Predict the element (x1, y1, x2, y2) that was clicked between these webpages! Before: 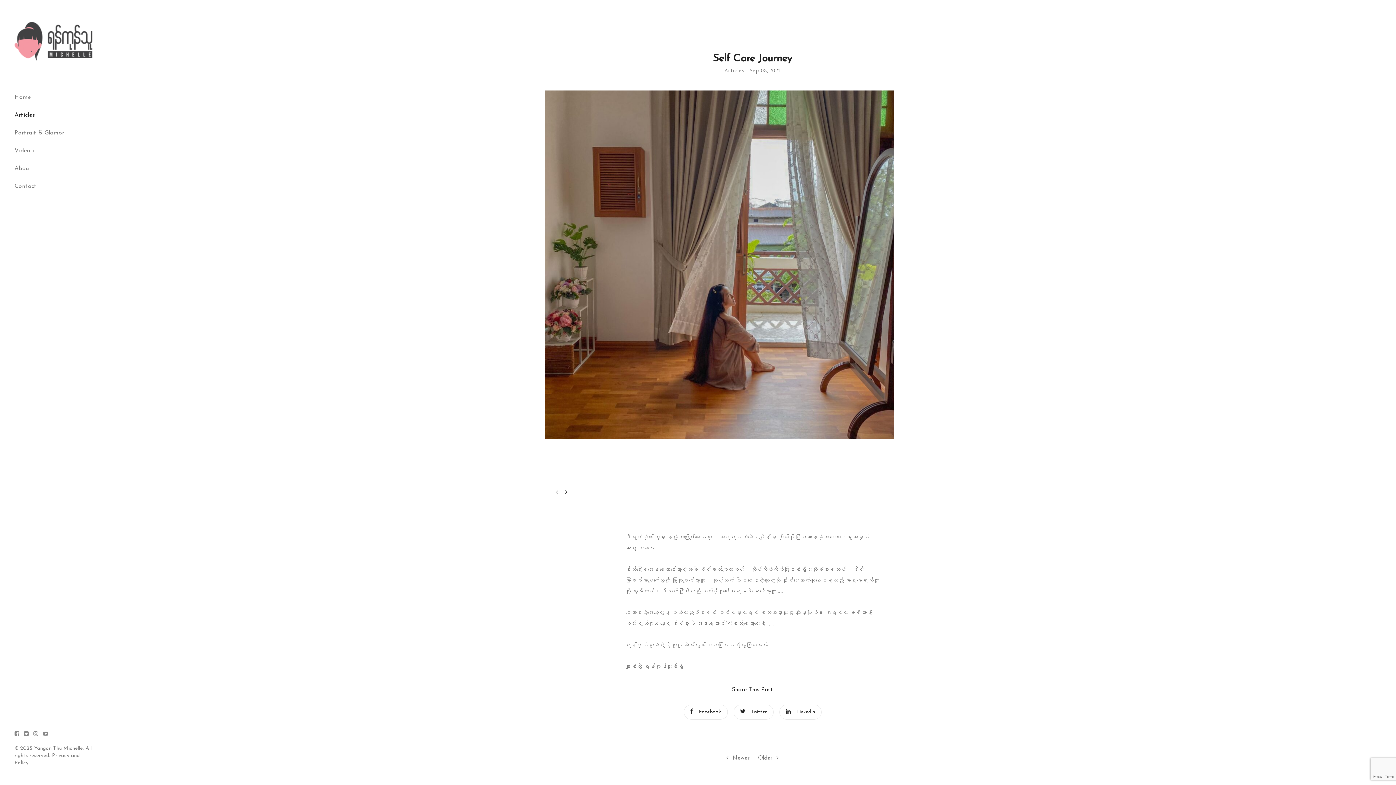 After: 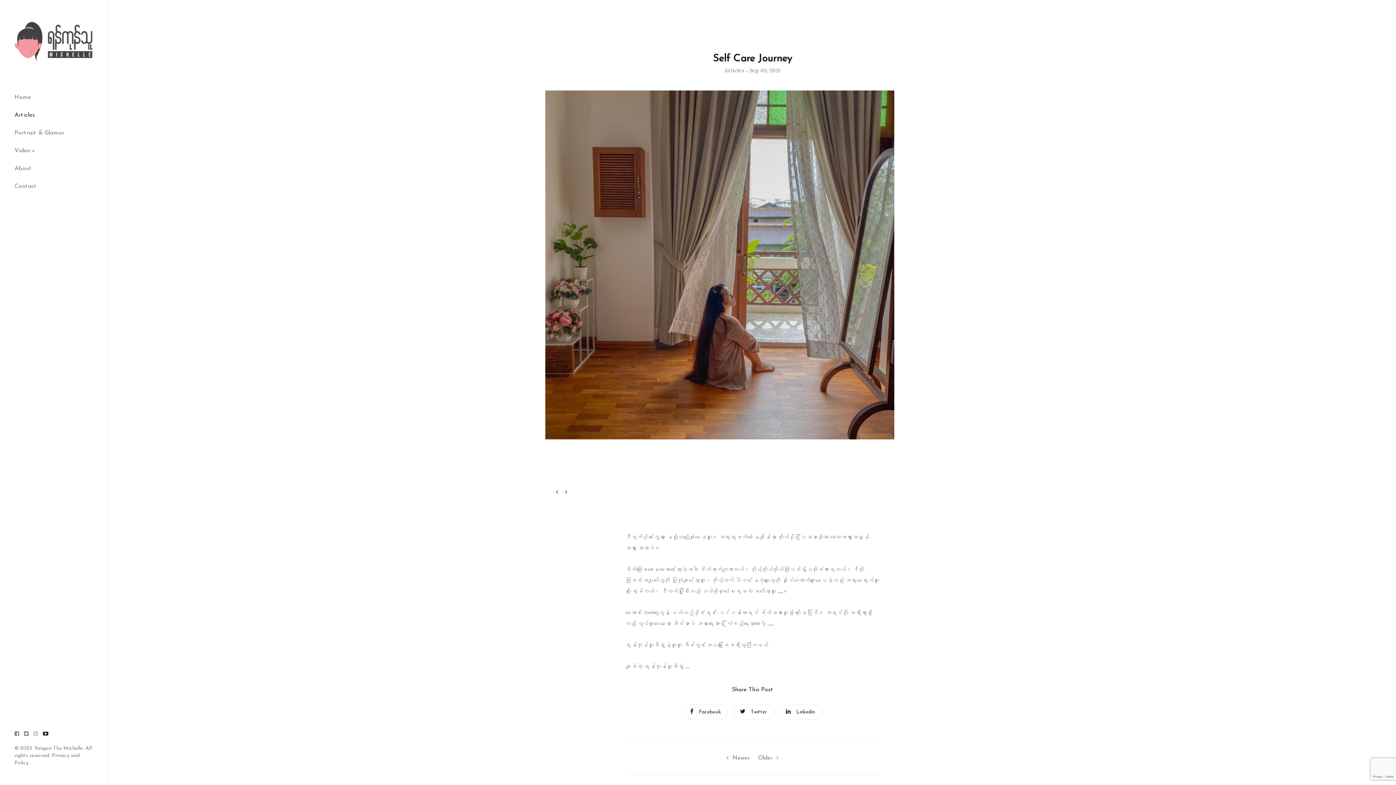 Action: bbox: (42, 730, 48, 738)